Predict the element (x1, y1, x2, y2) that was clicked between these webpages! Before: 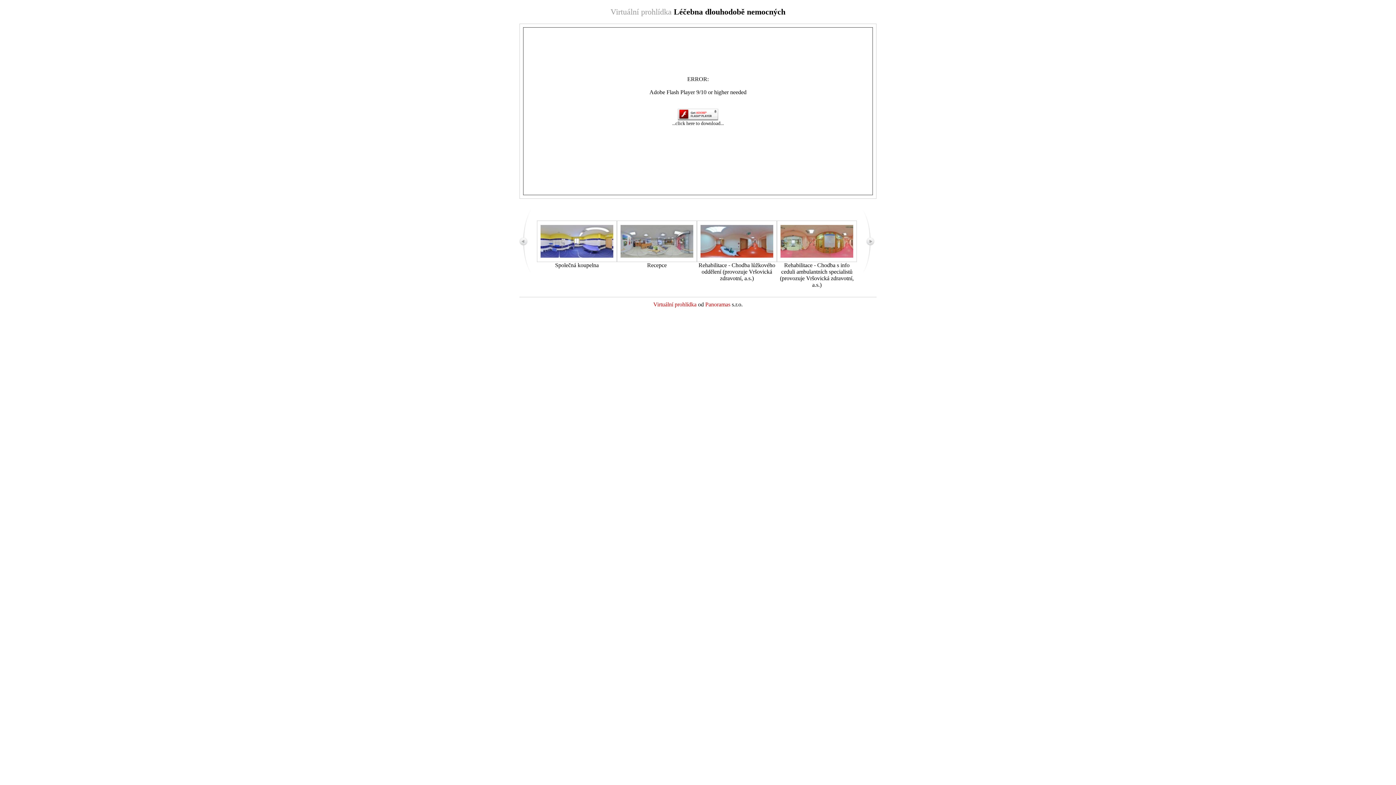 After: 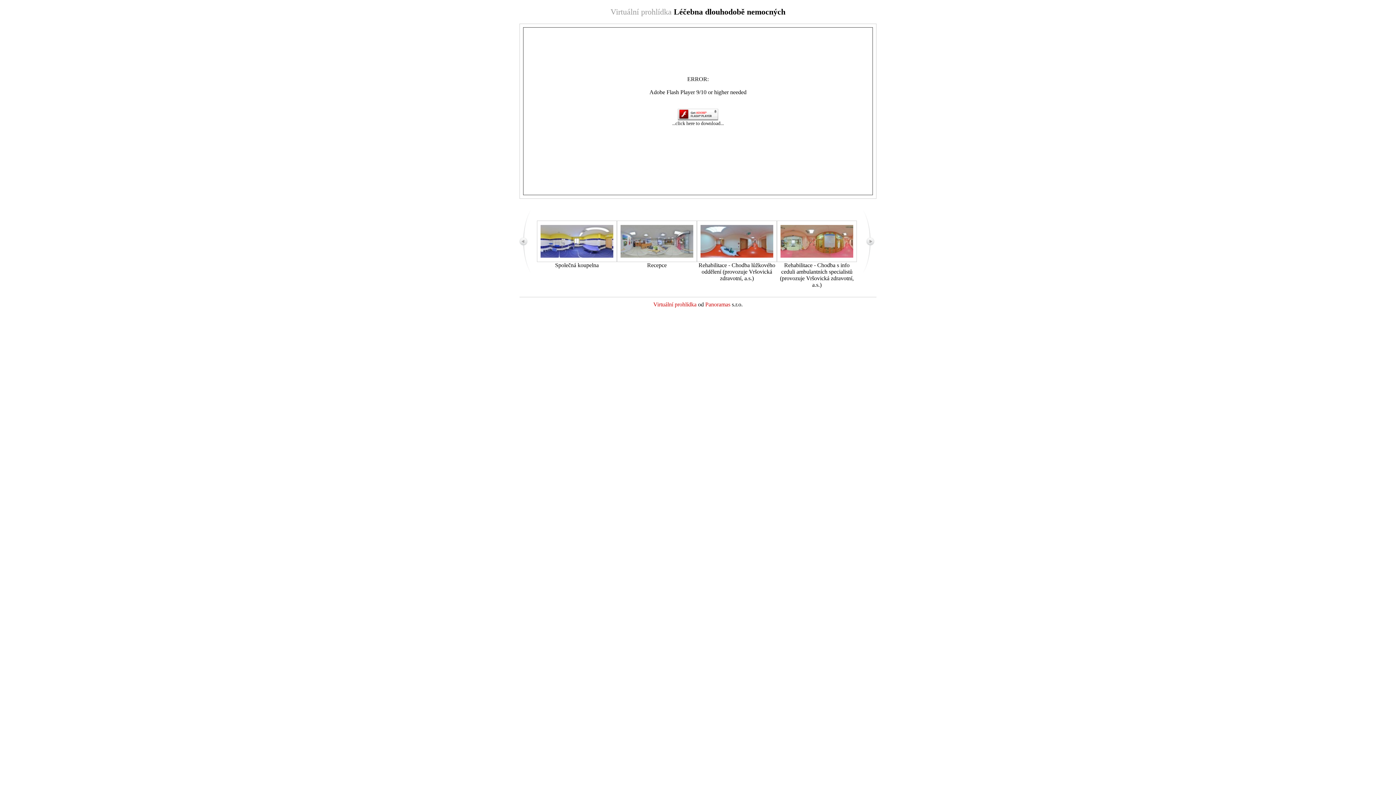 Action: bbox: (617, 220, 697, 262)